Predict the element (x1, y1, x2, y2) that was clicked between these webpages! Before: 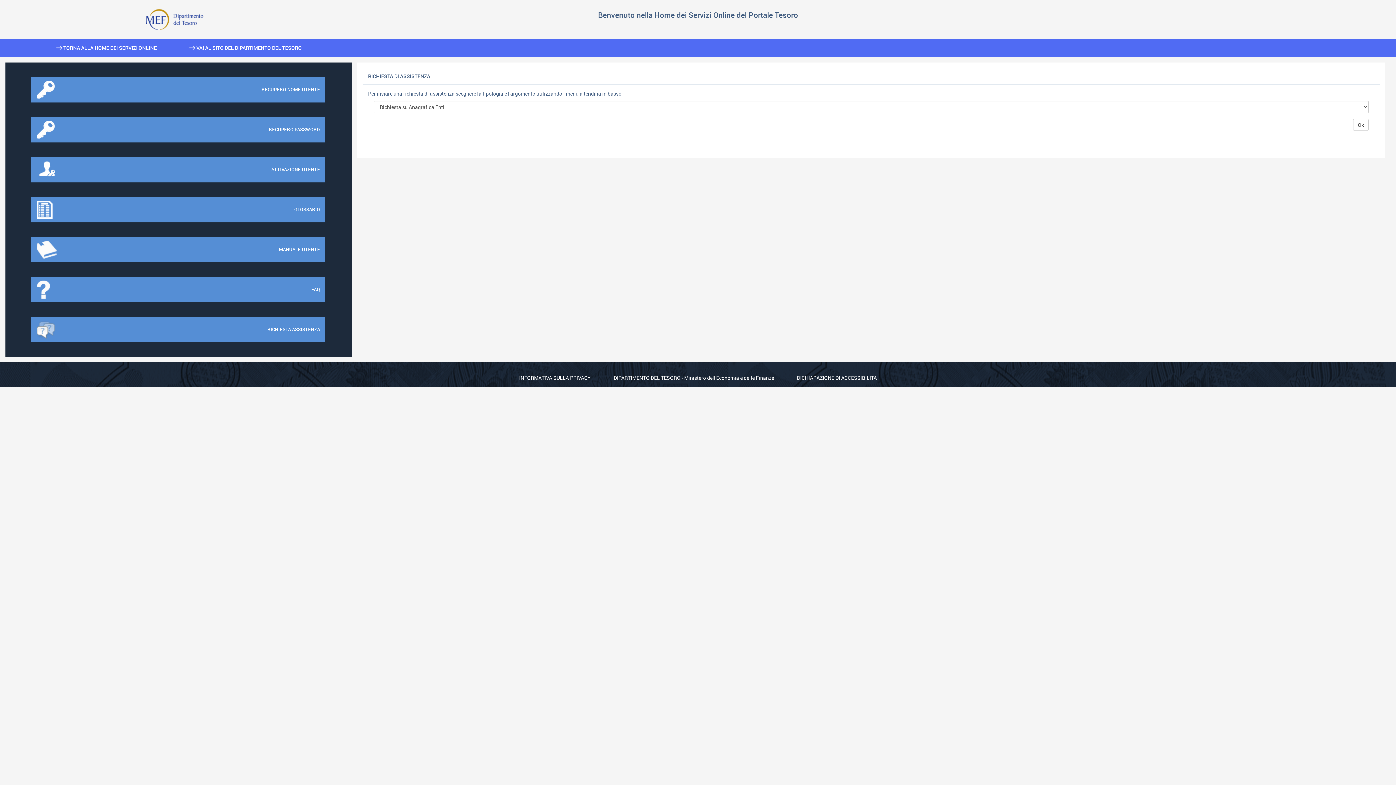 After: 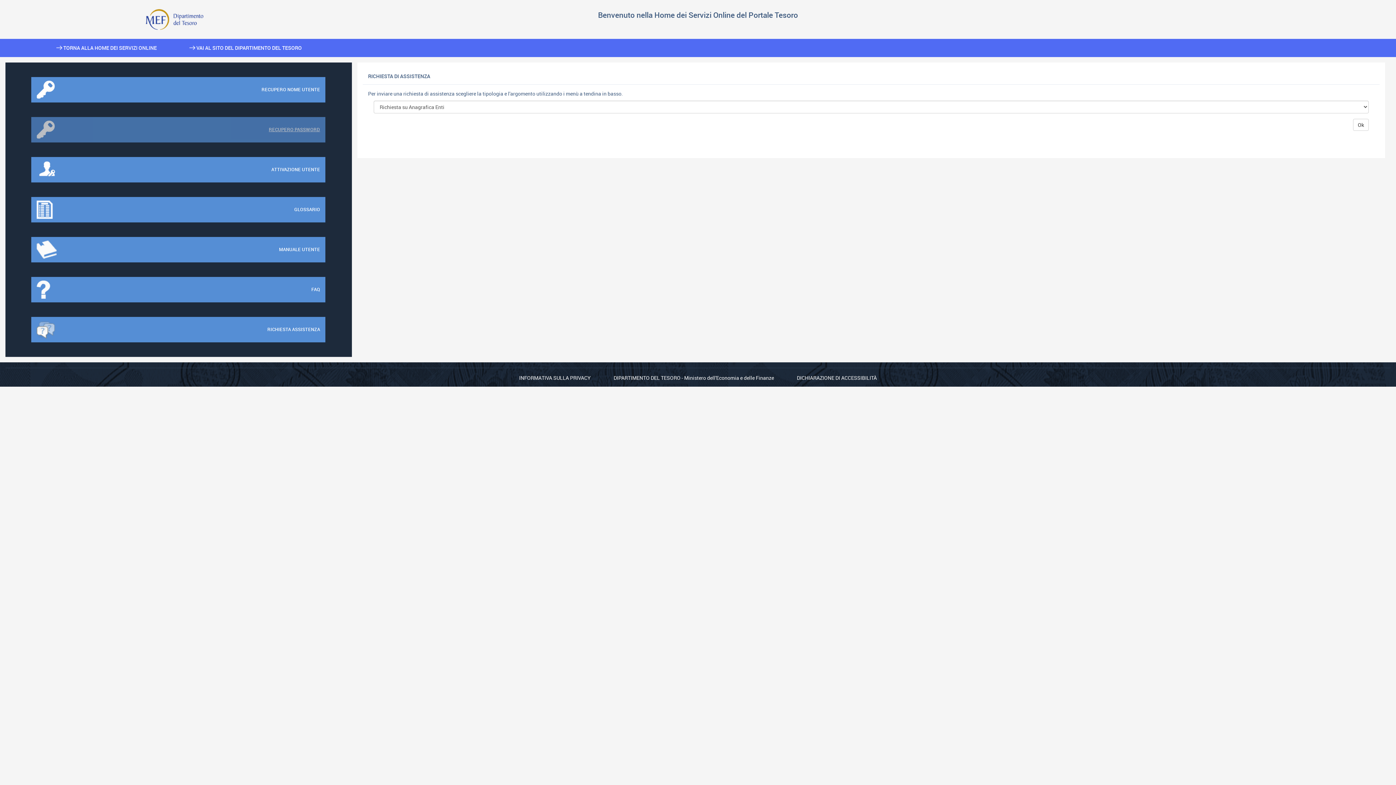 Action: bbox: (31, 117, 325, 142) label: RECUPERO PASSWORD